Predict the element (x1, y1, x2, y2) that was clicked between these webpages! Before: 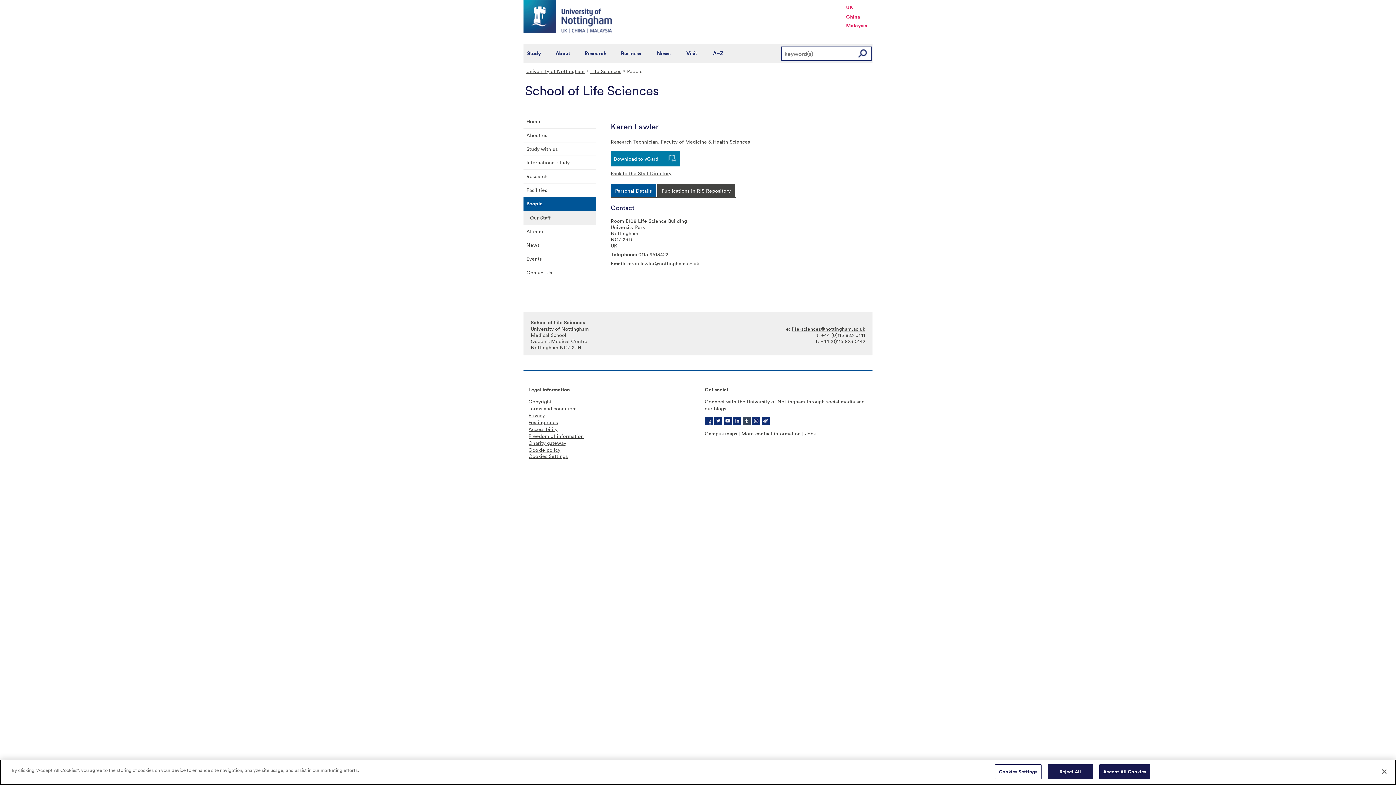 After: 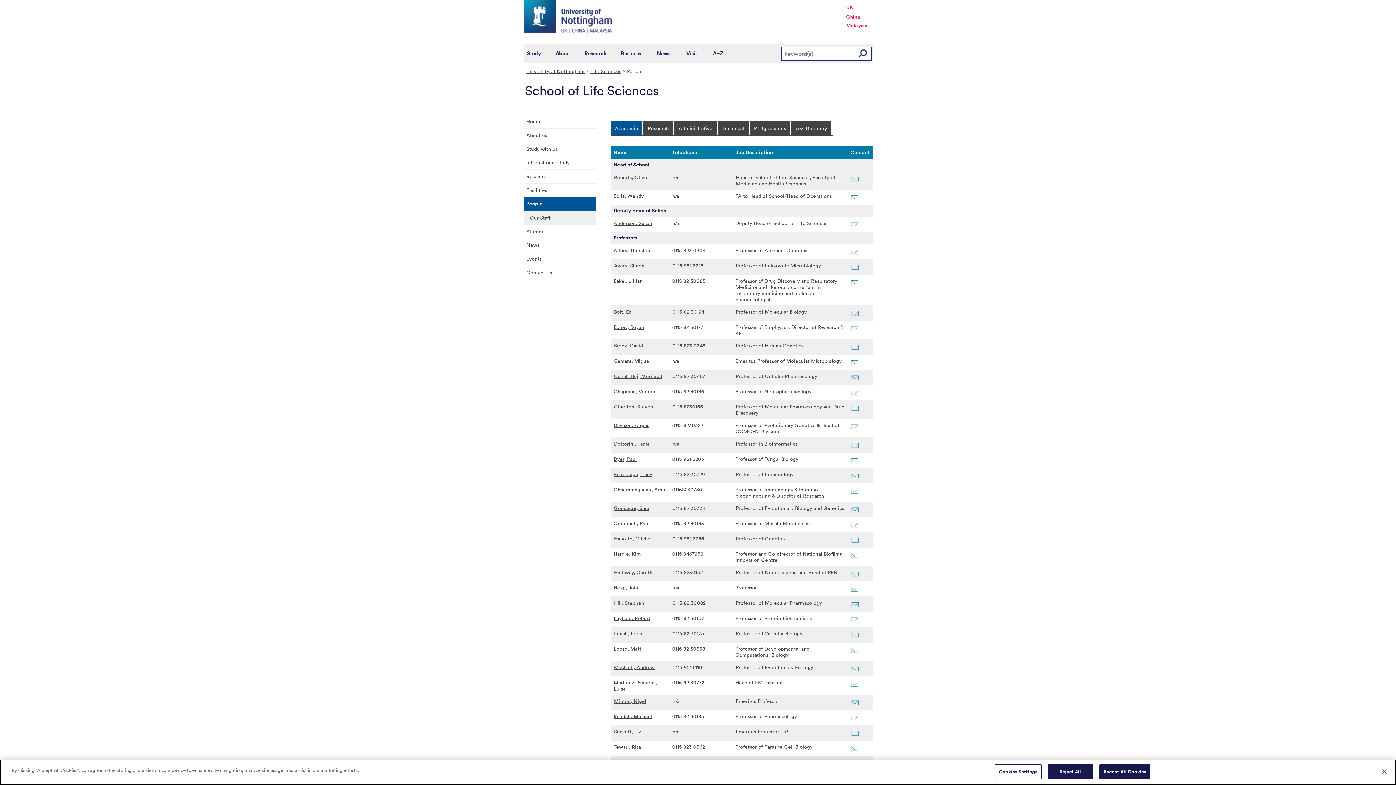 Action: label: Back to the Staff Directory bbox: (610, 169, 671, 176)